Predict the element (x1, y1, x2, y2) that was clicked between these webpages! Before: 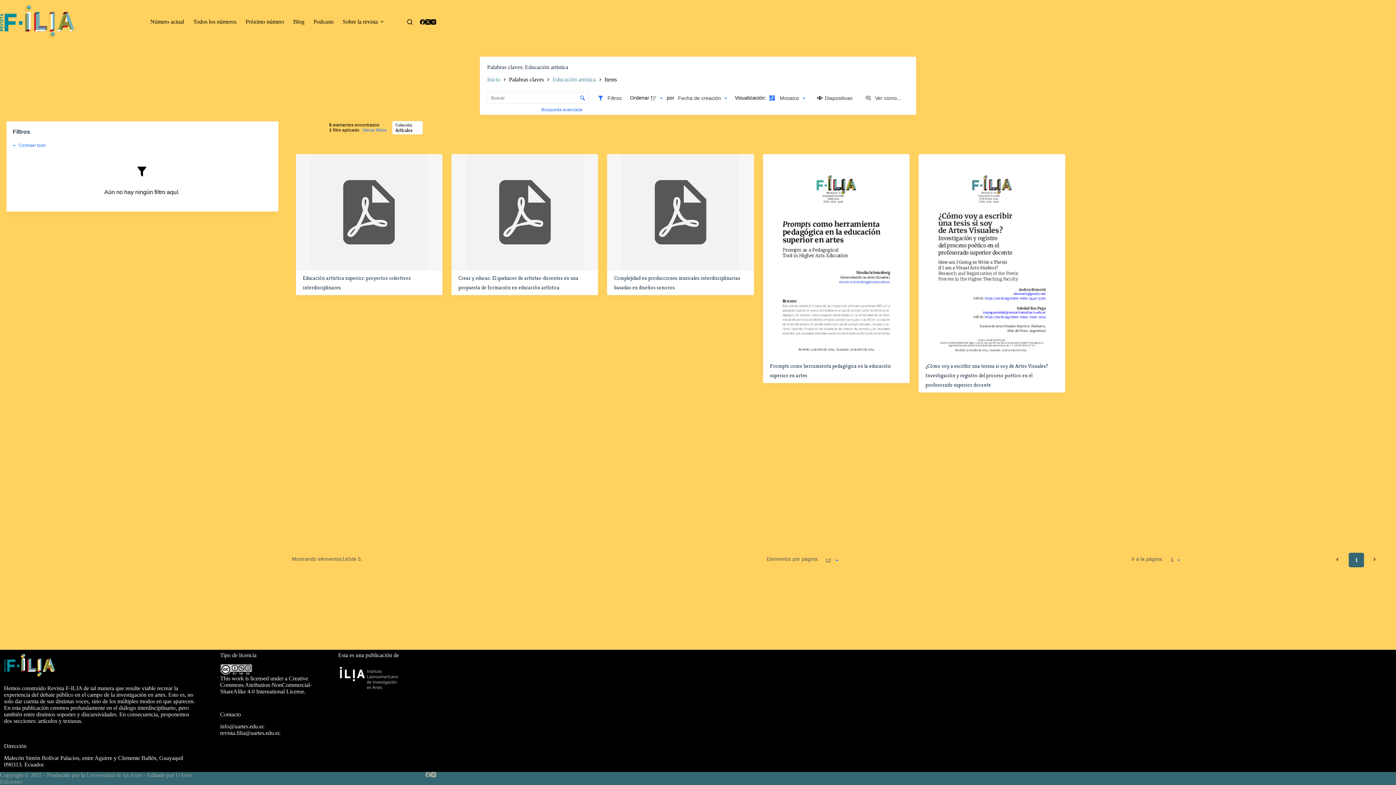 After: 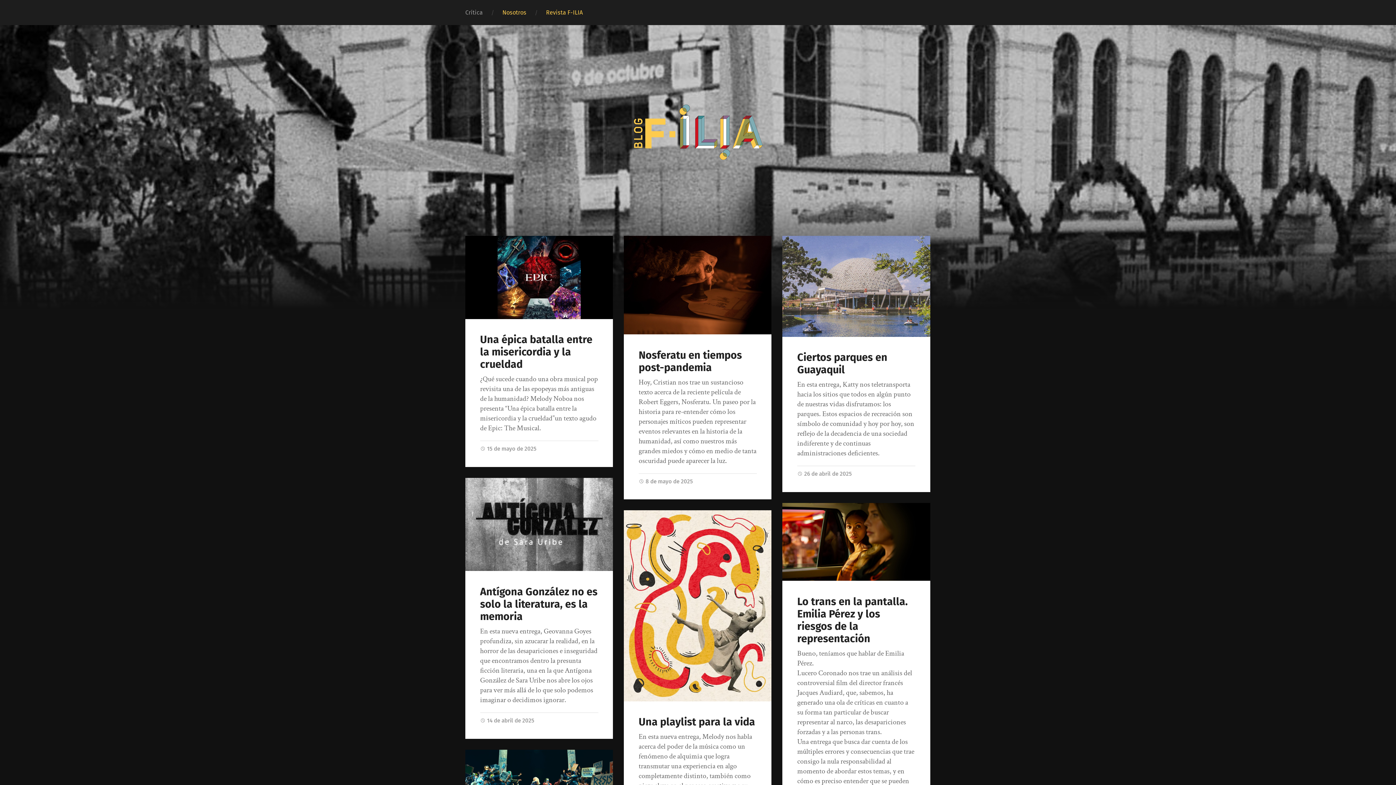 Action: bbox: (288, 0, 309, 43) label: Blog